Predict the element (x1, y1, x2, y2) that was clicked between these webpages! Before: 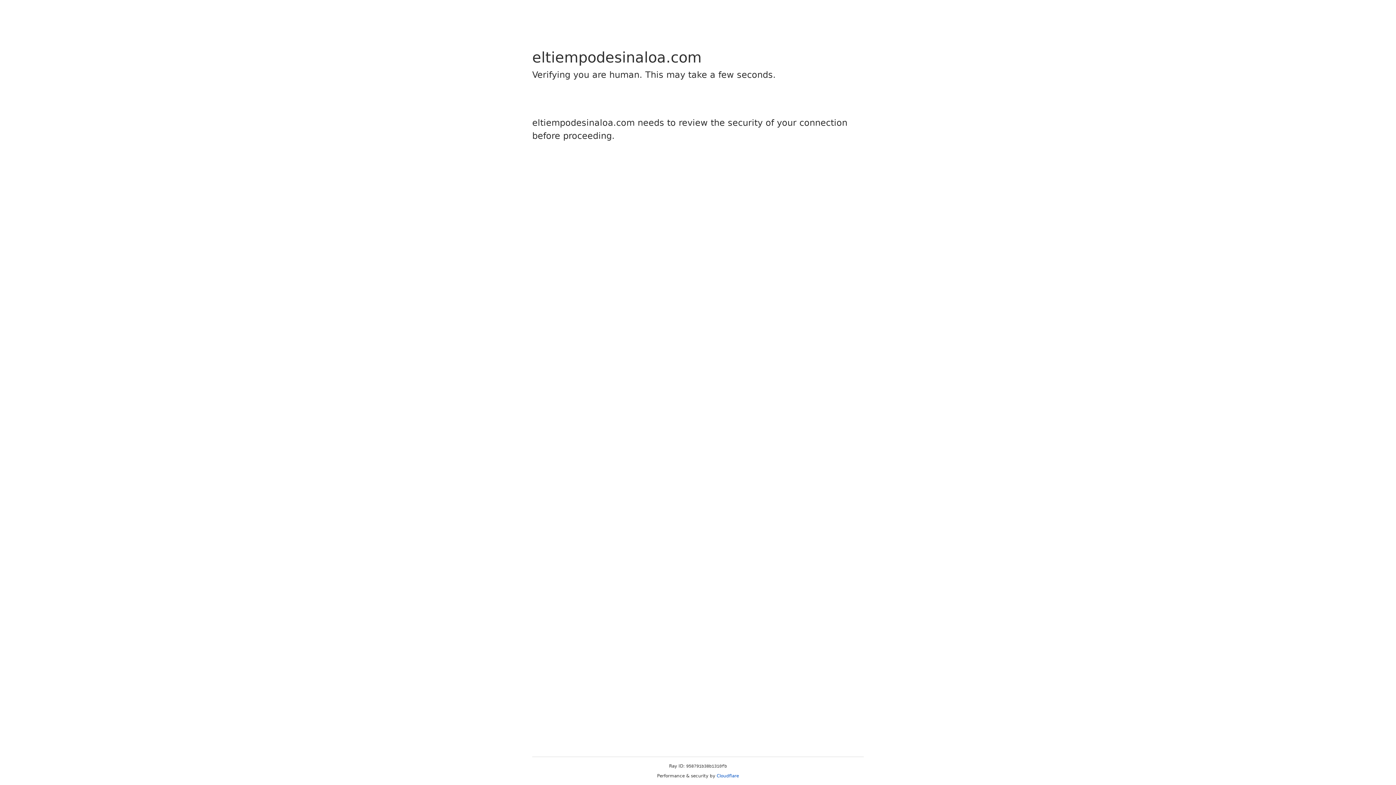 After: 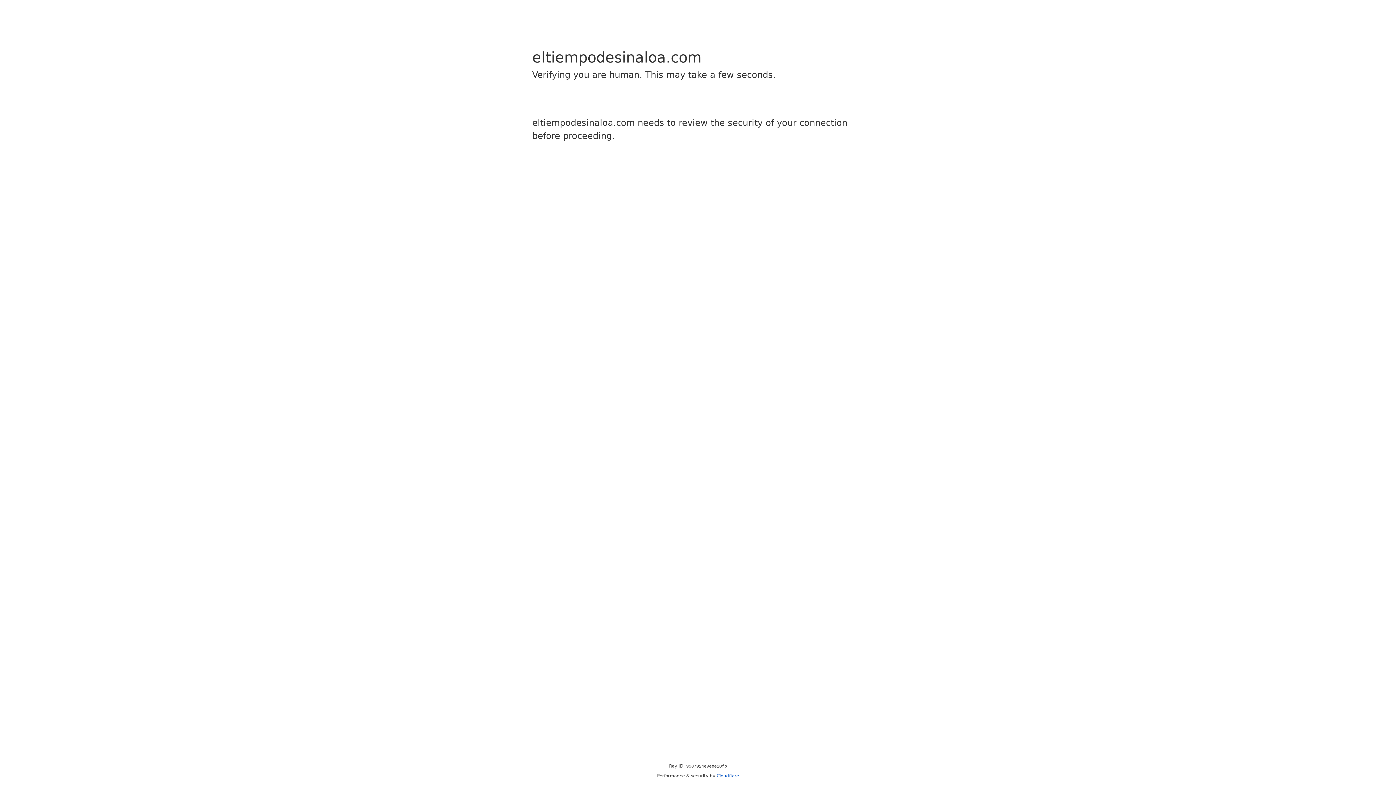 Action: bbox: (716, 773, 739, 778) label: Cloudflare